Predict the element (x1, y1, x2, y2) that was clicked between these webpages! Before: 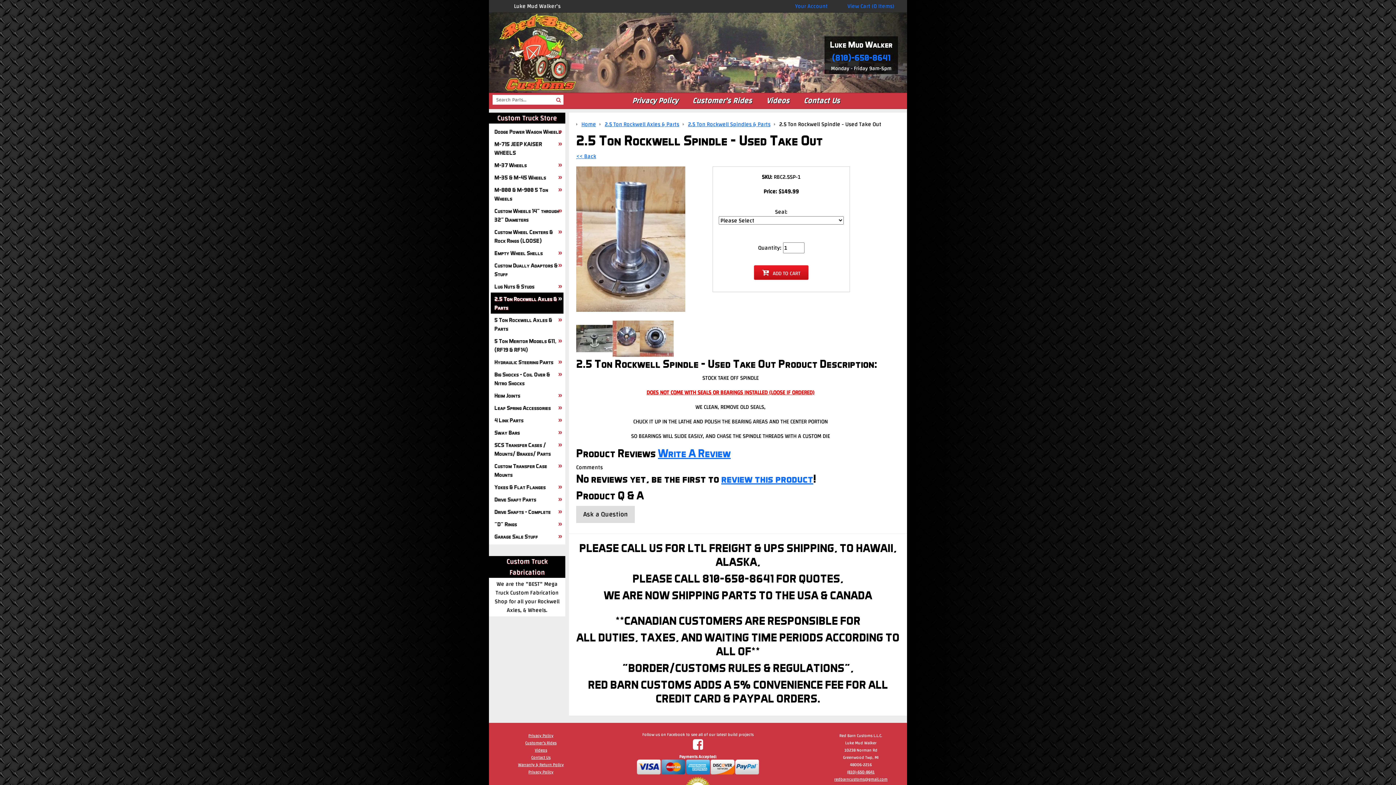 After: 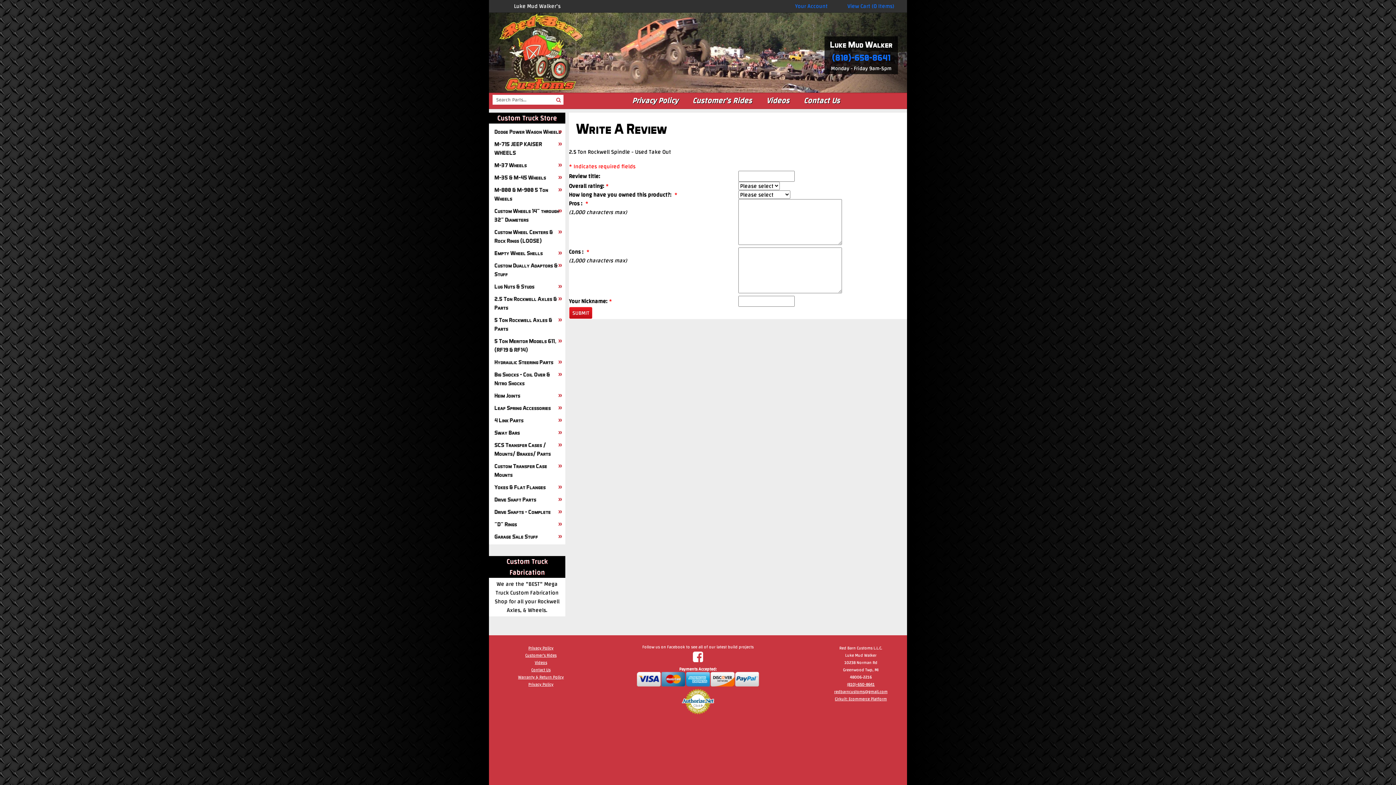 Action: label: review this product bbox: (721, 472, 813, 485)